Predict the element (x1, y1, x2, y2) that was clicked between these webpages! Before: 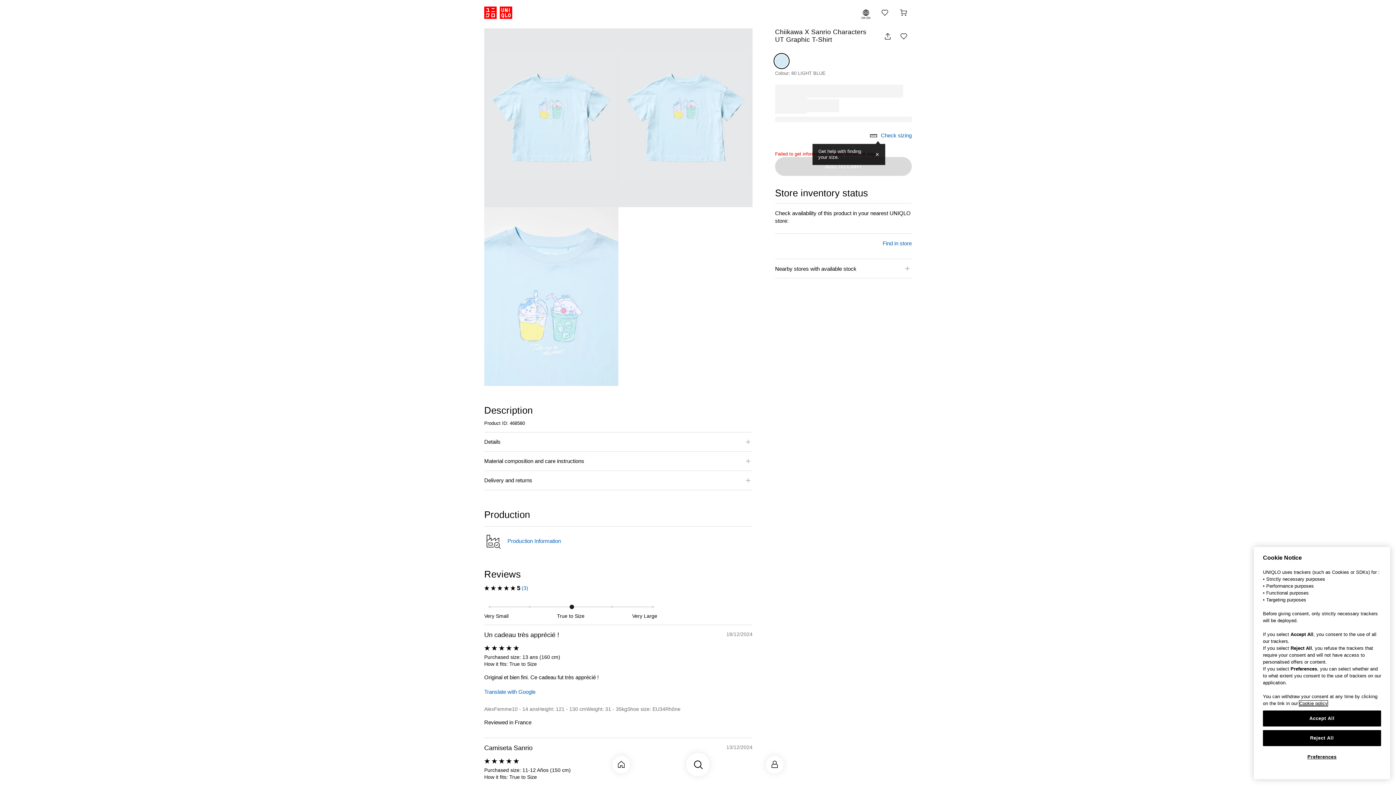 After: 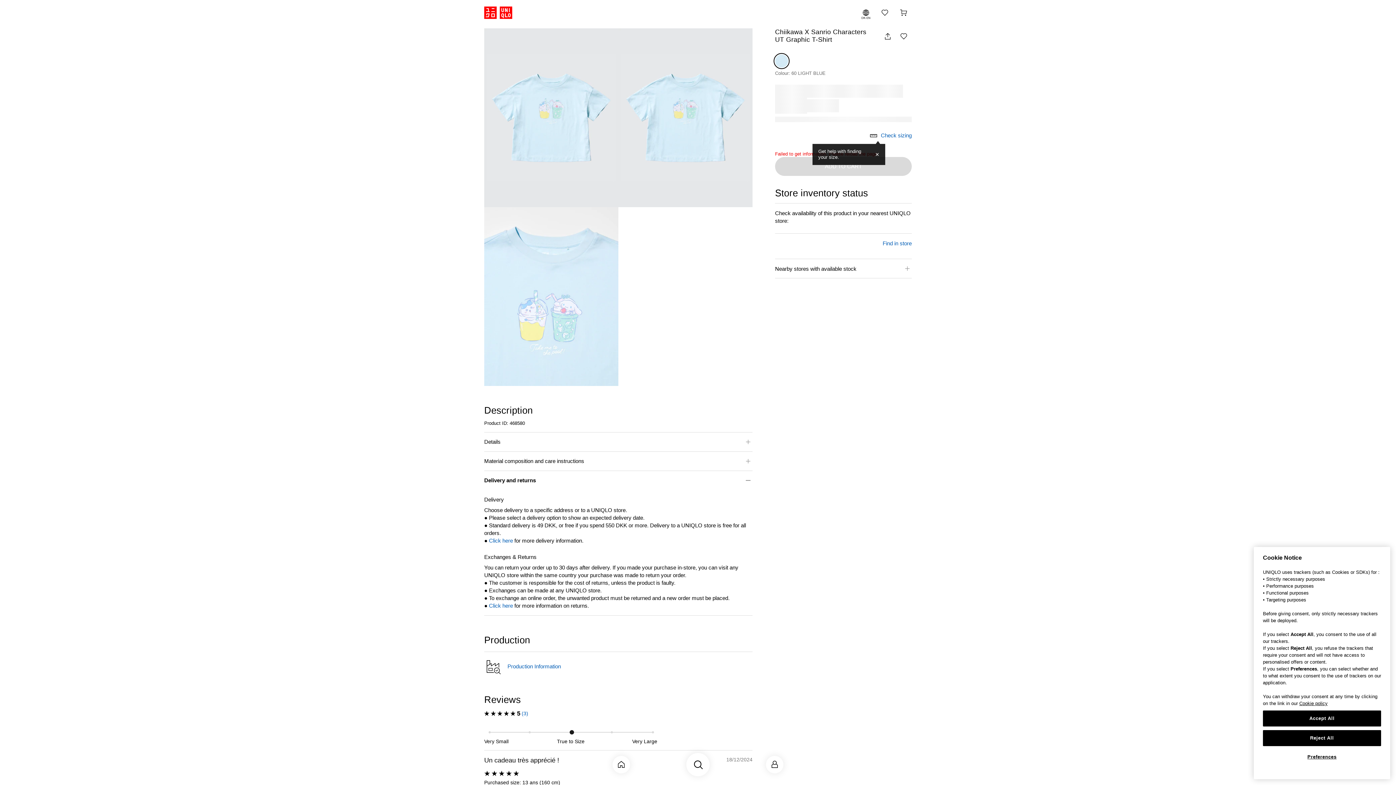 Action: bbox: (484, 471, 752, 490) label: Delivery and returns